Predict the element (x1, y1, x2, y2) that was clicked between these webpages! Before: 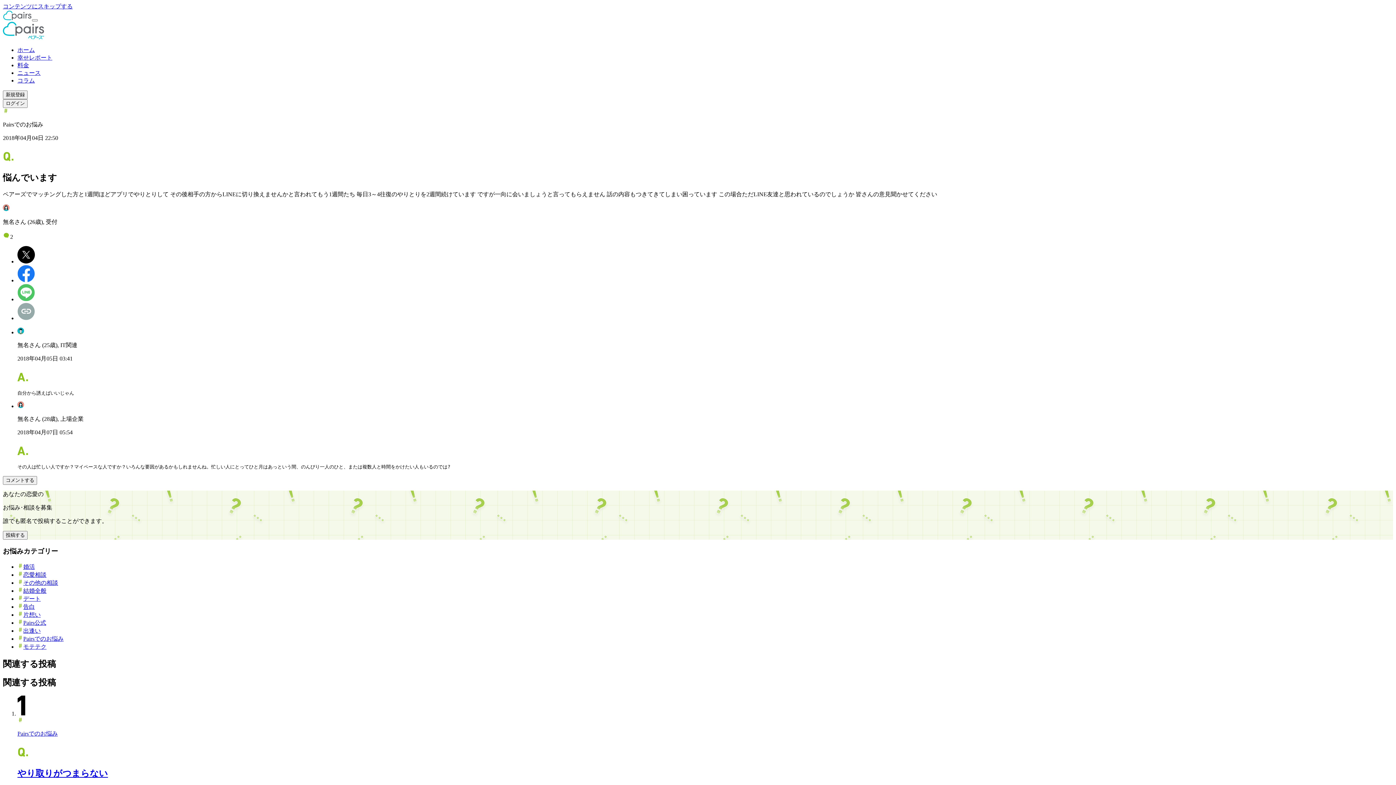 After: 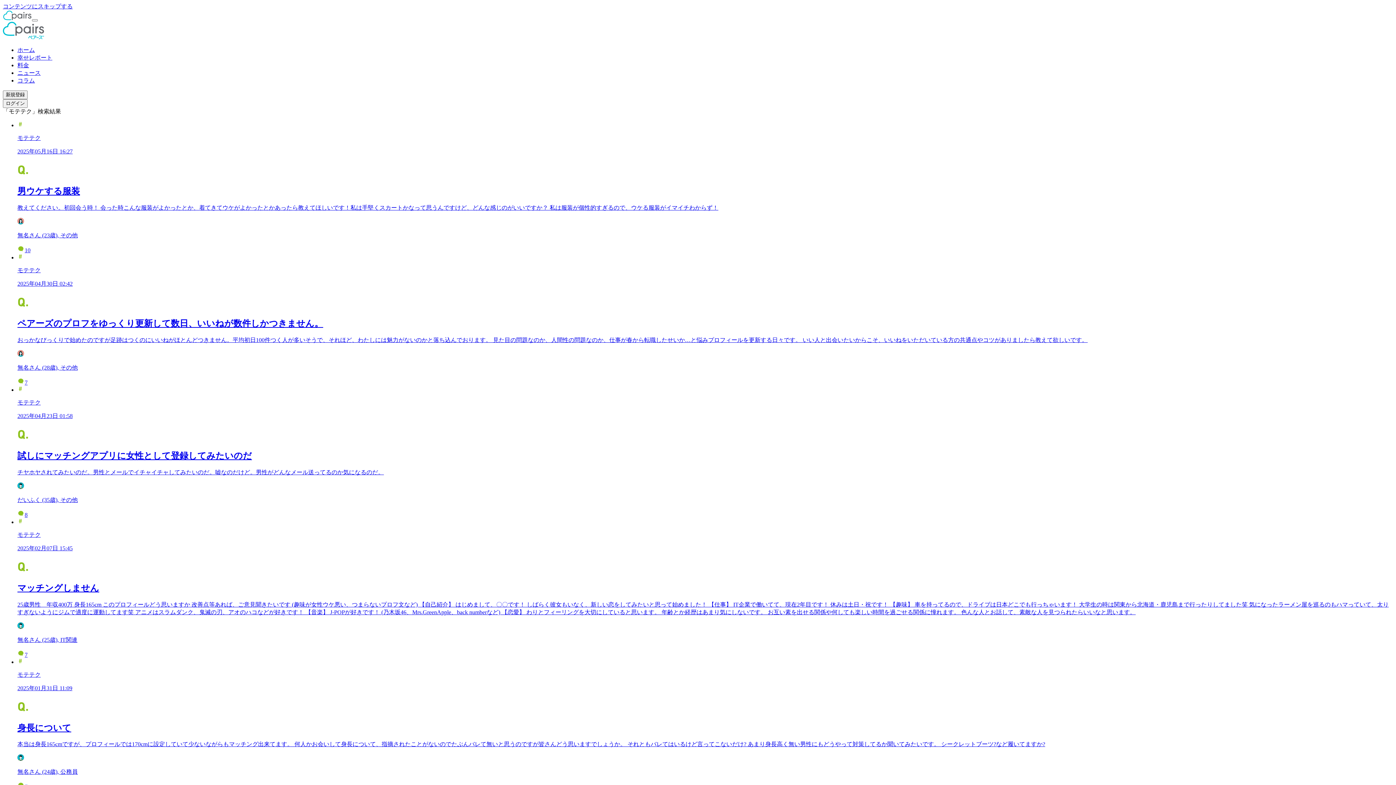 Action: bbox: (17, 643, 1393, 651) label: モテテク